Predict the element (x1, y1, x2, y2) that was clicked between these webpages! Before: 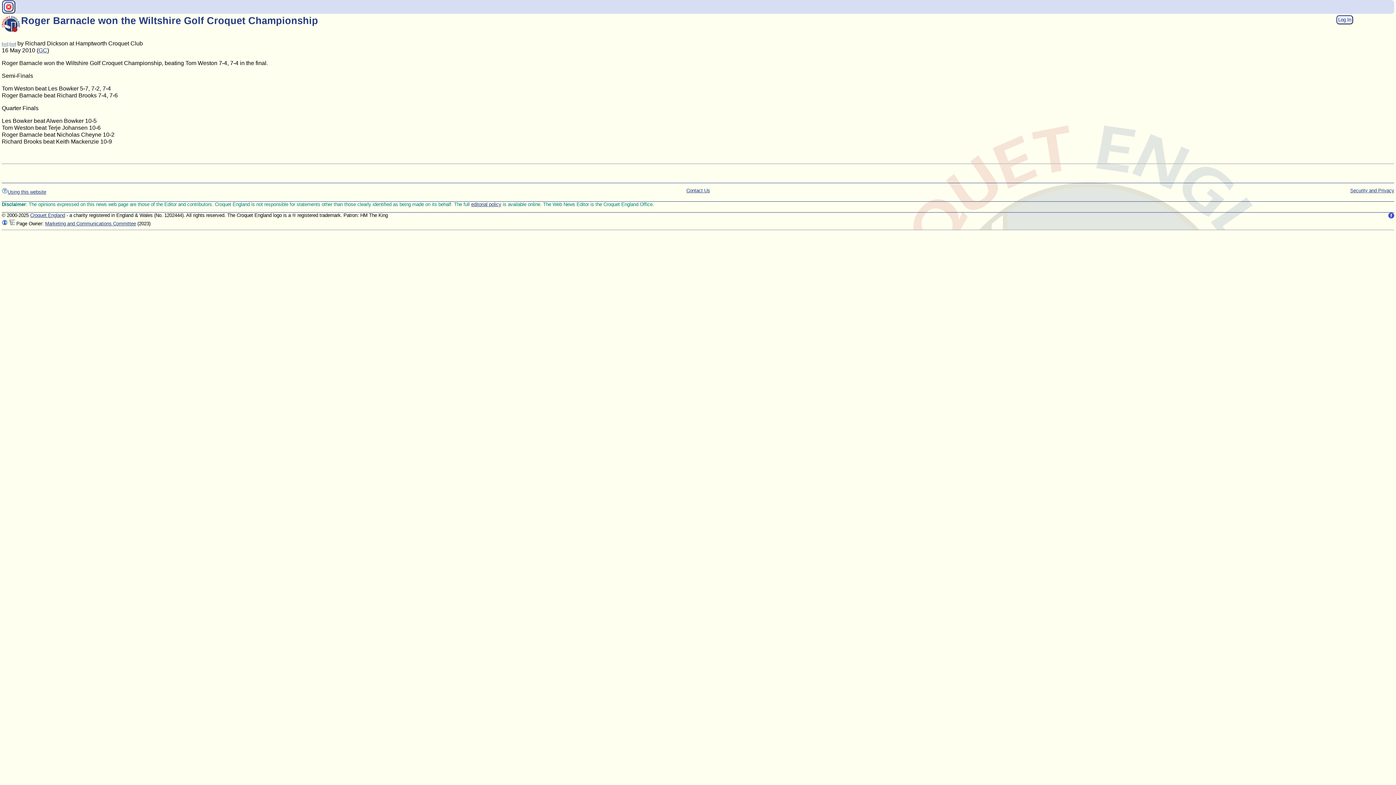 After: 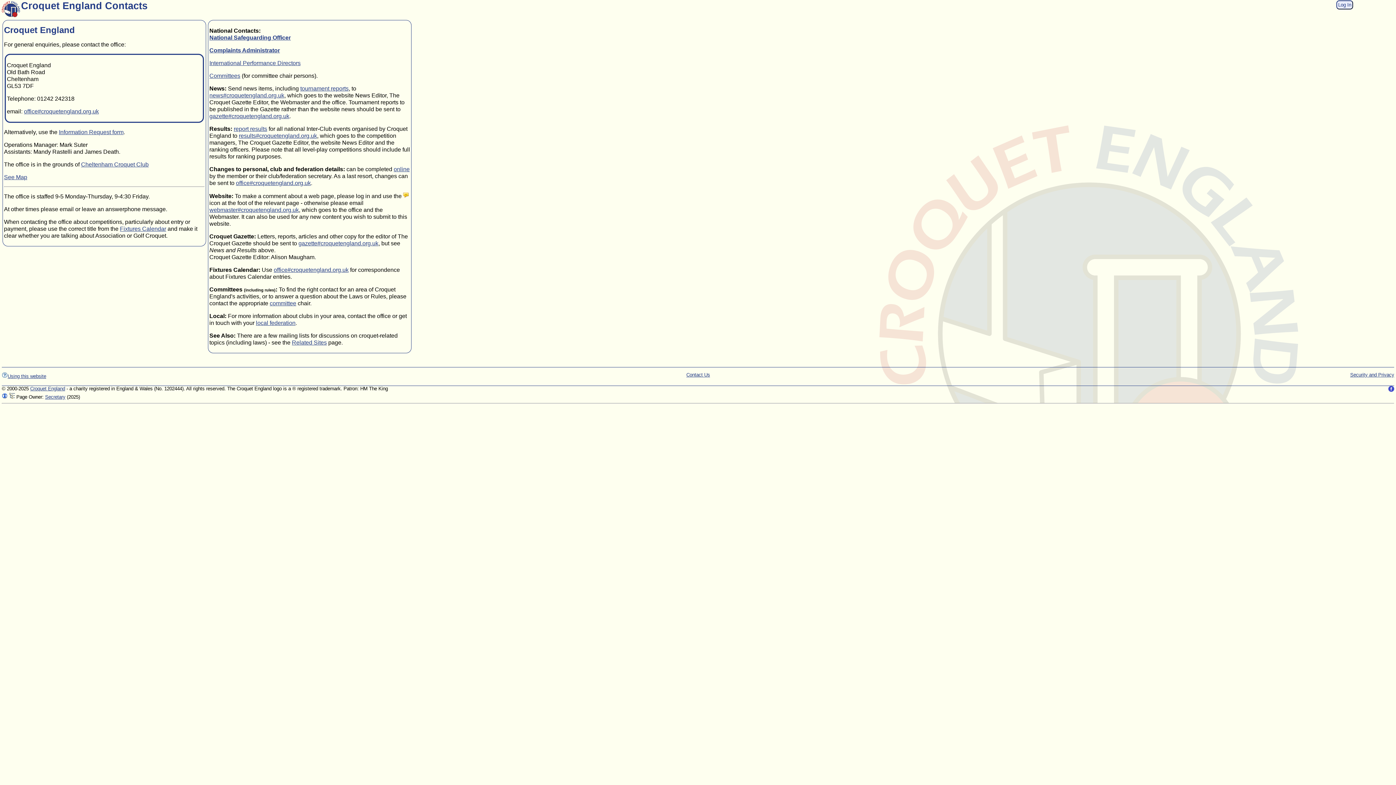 Action: bbox: (30, 212, 65, 218) label: Croquet England